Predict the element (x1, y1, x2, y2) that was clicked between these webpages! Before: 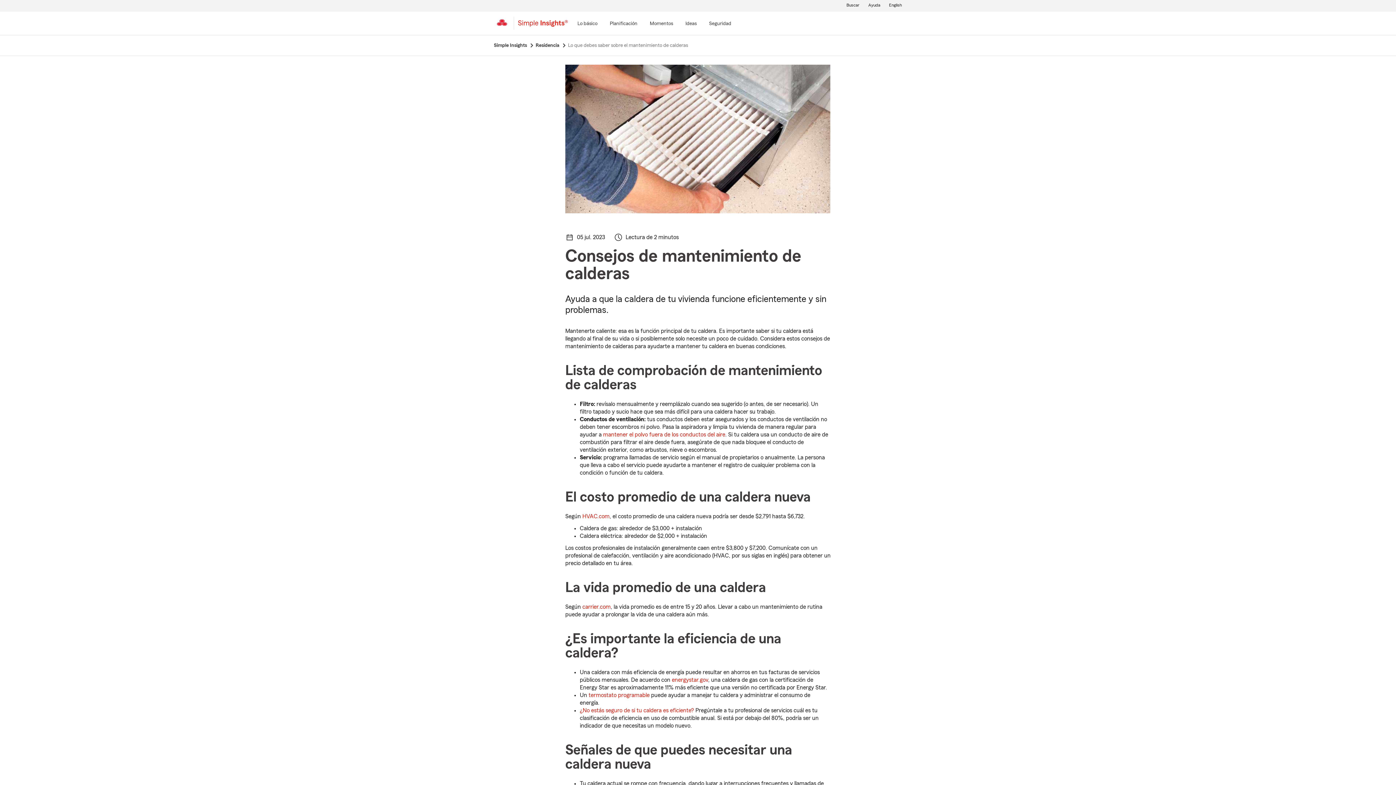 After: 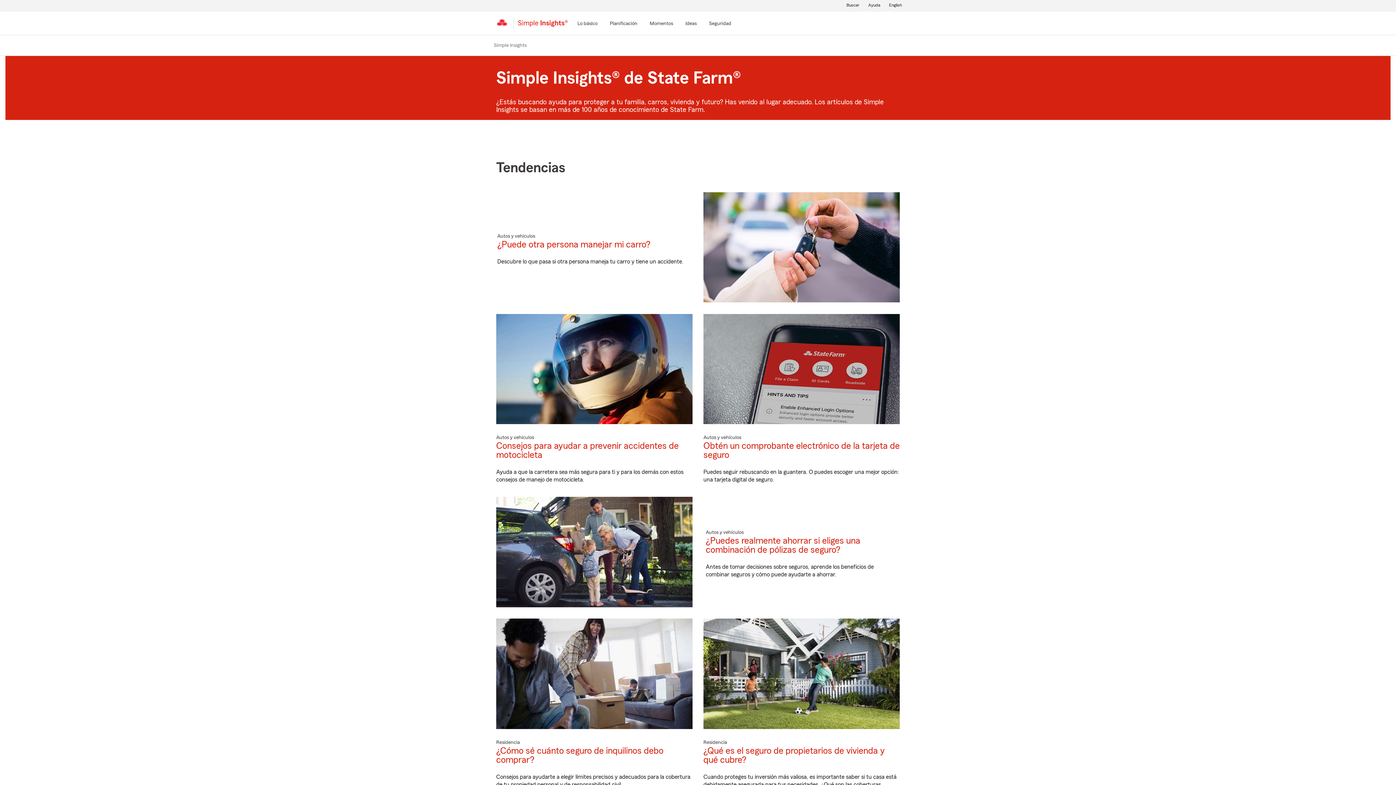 Action: bbox: (493, 40, 535, 50) label: Simple Insights